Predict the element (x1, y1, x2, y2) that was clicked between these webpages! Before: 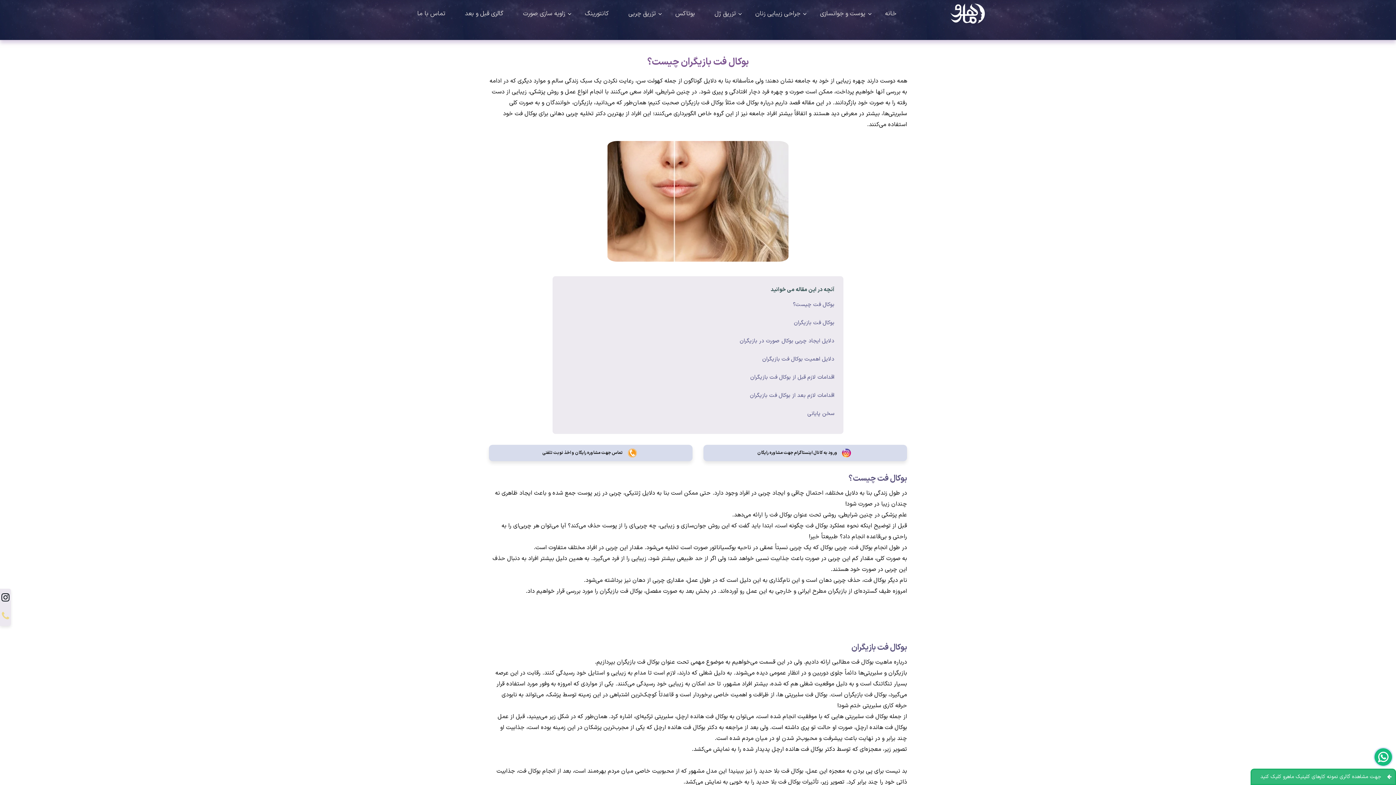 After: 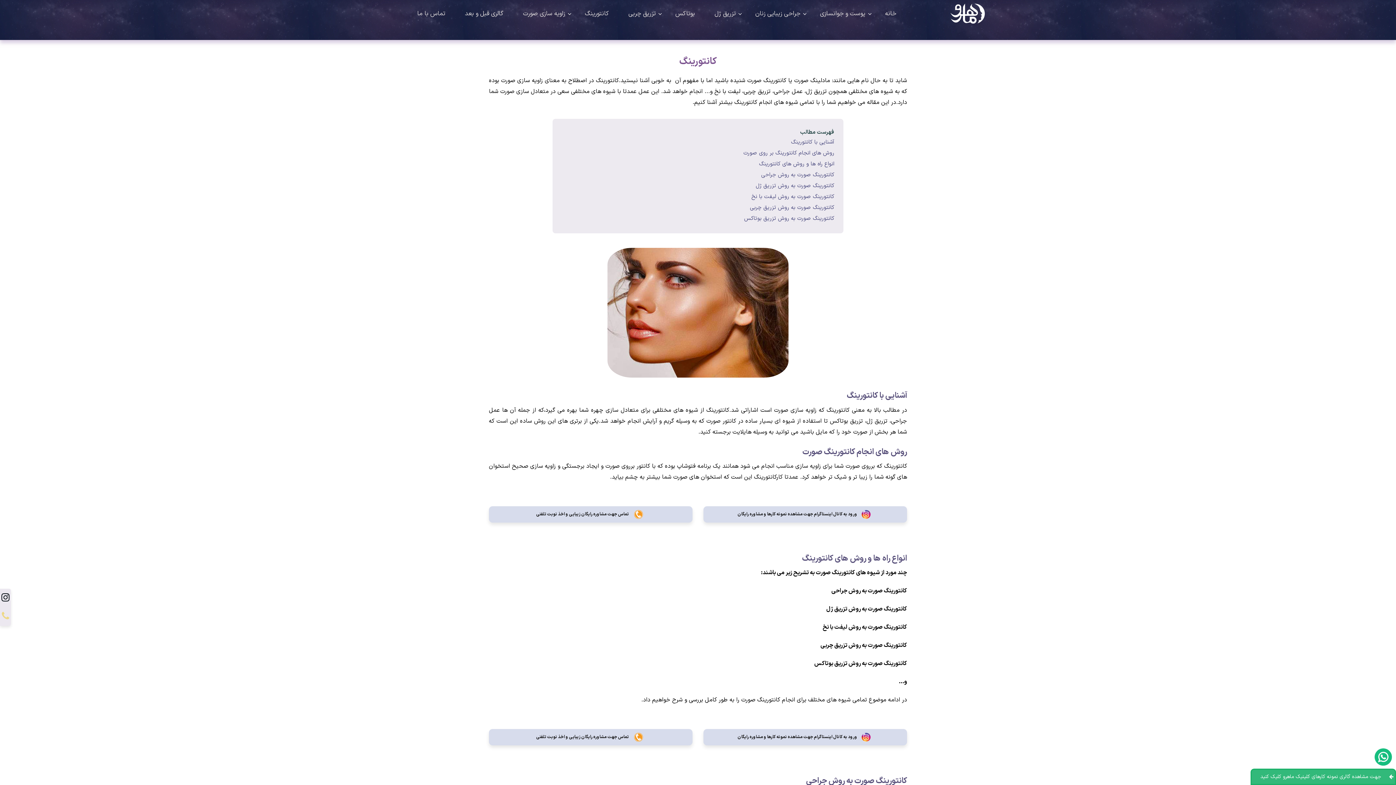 Action: bbox: (578, 4, 615, 22) label: کانتورینگ